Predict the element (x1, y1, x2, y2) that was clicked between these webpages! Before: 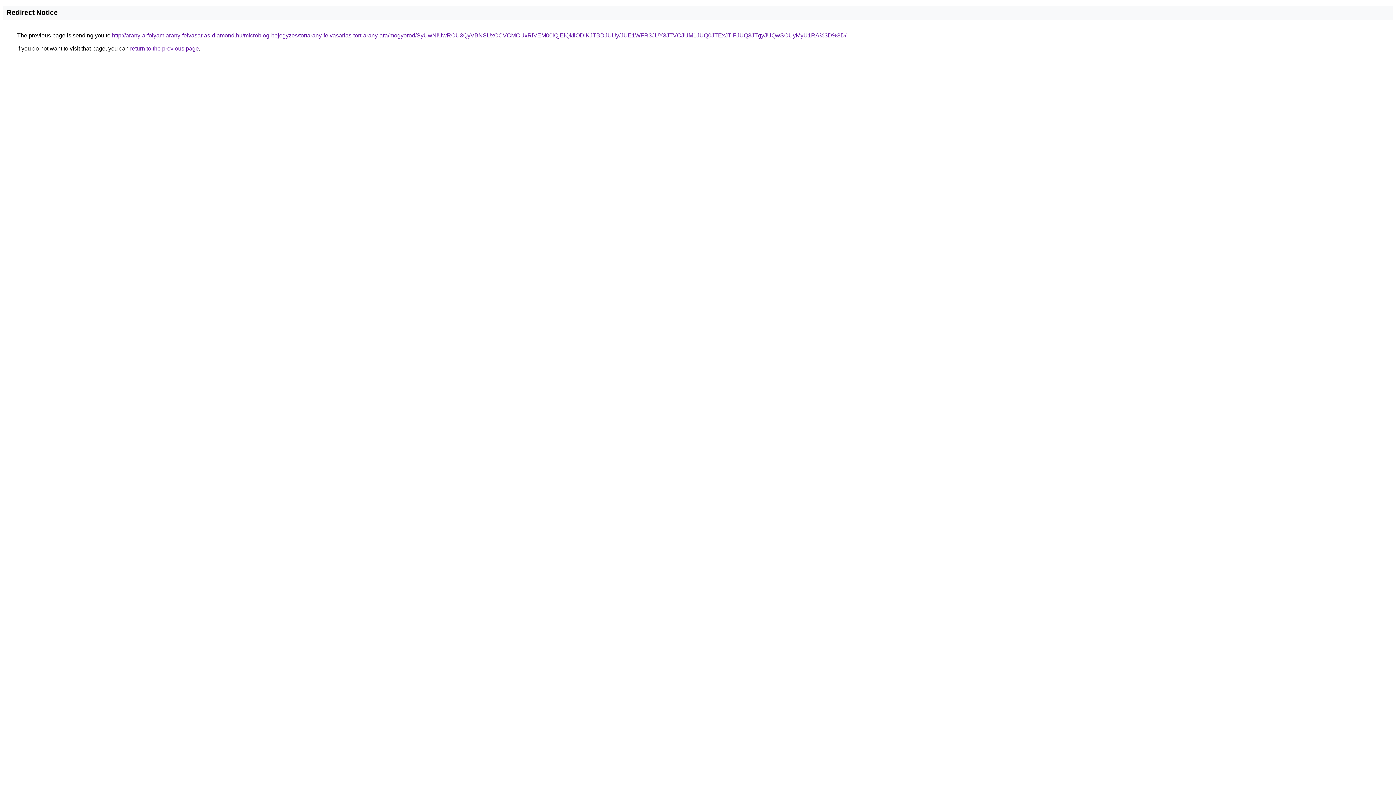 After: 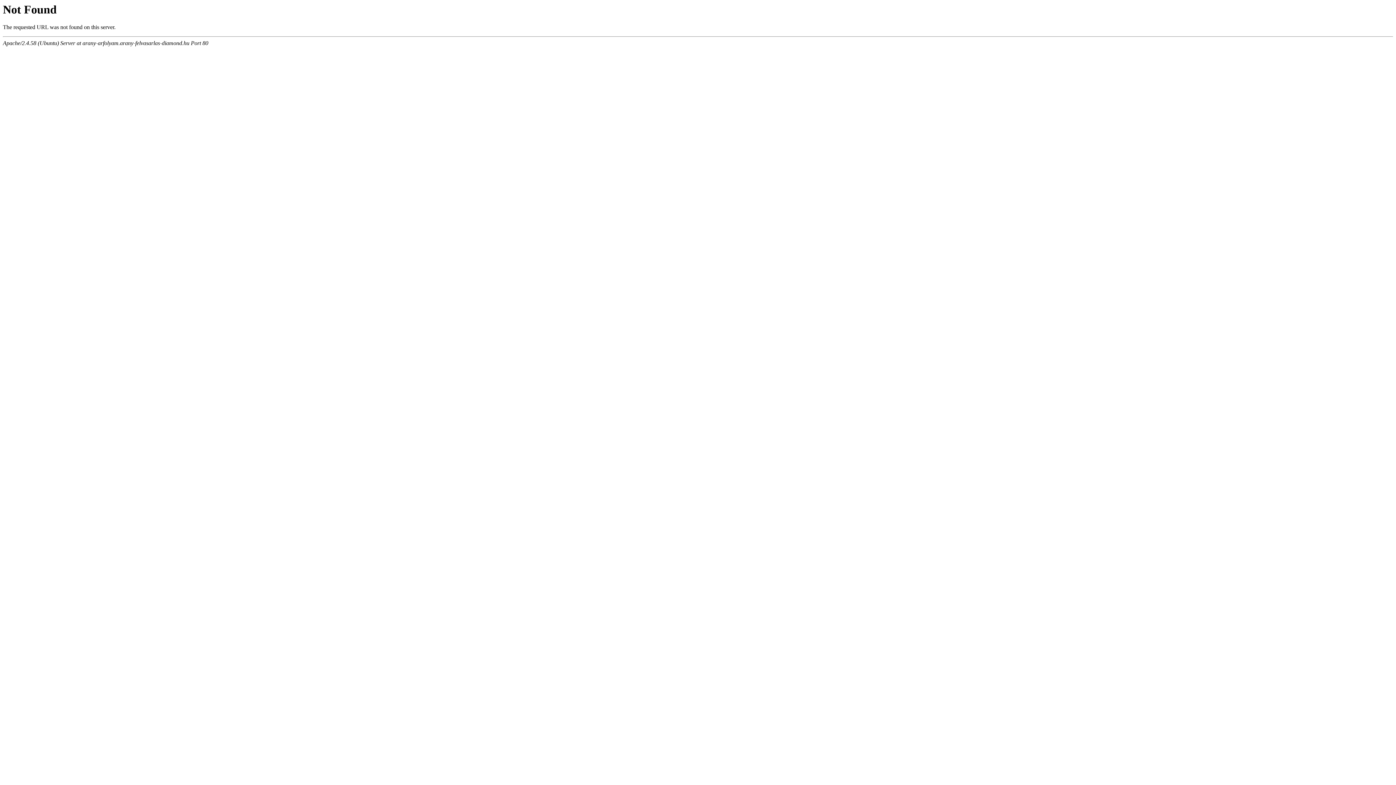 Action: bbox: (112, 32, 846, 38) label: http://arany-arfolyam.arany-felvasarlas-diamond.hu/microblog-bejegyzes/tortarany-felvasarlas-tort-arany-ara/mogyorod/SyUwNiUwRCU3QyVBNSUxOCVCMCUxRiVEM00lQjElQkIlODlKJTBDJUUy/JUE1WFR3JUY3JTVCJUM1JUQ0JTExJTlFJUQ3JTgyJUQwSCUyMyU1RA%3D%3D/